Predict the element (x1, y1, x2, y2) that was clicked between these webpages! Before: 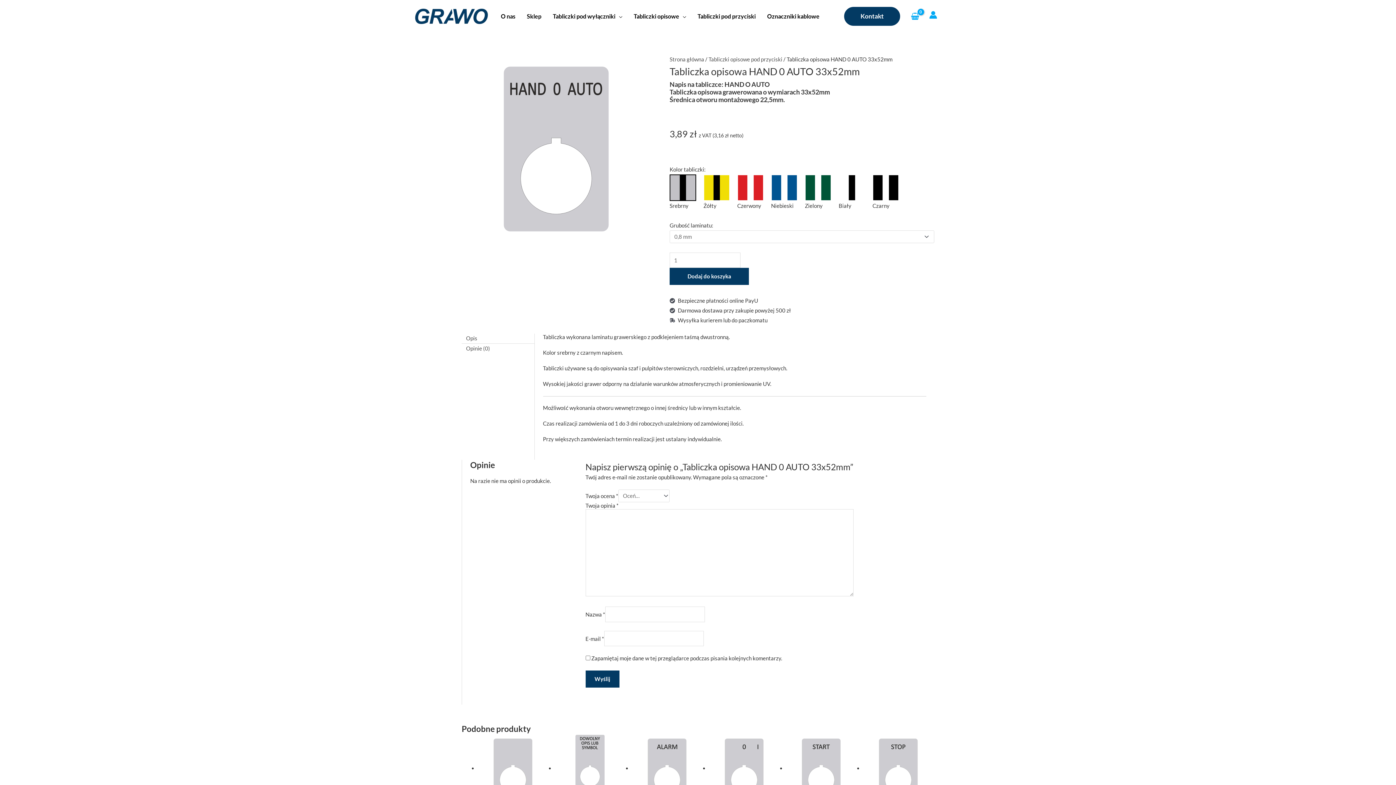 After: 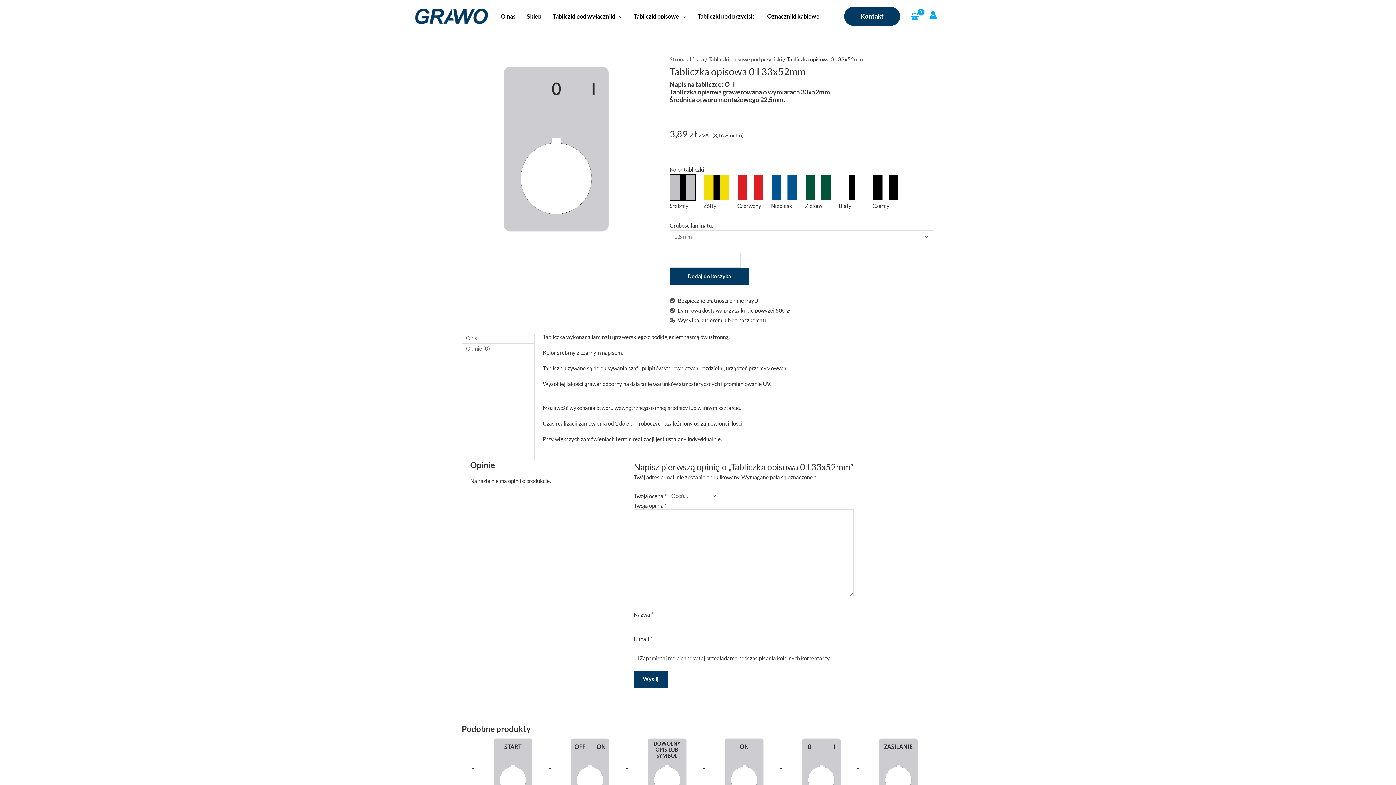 Action: bbox: (709, 734, 779, 804)